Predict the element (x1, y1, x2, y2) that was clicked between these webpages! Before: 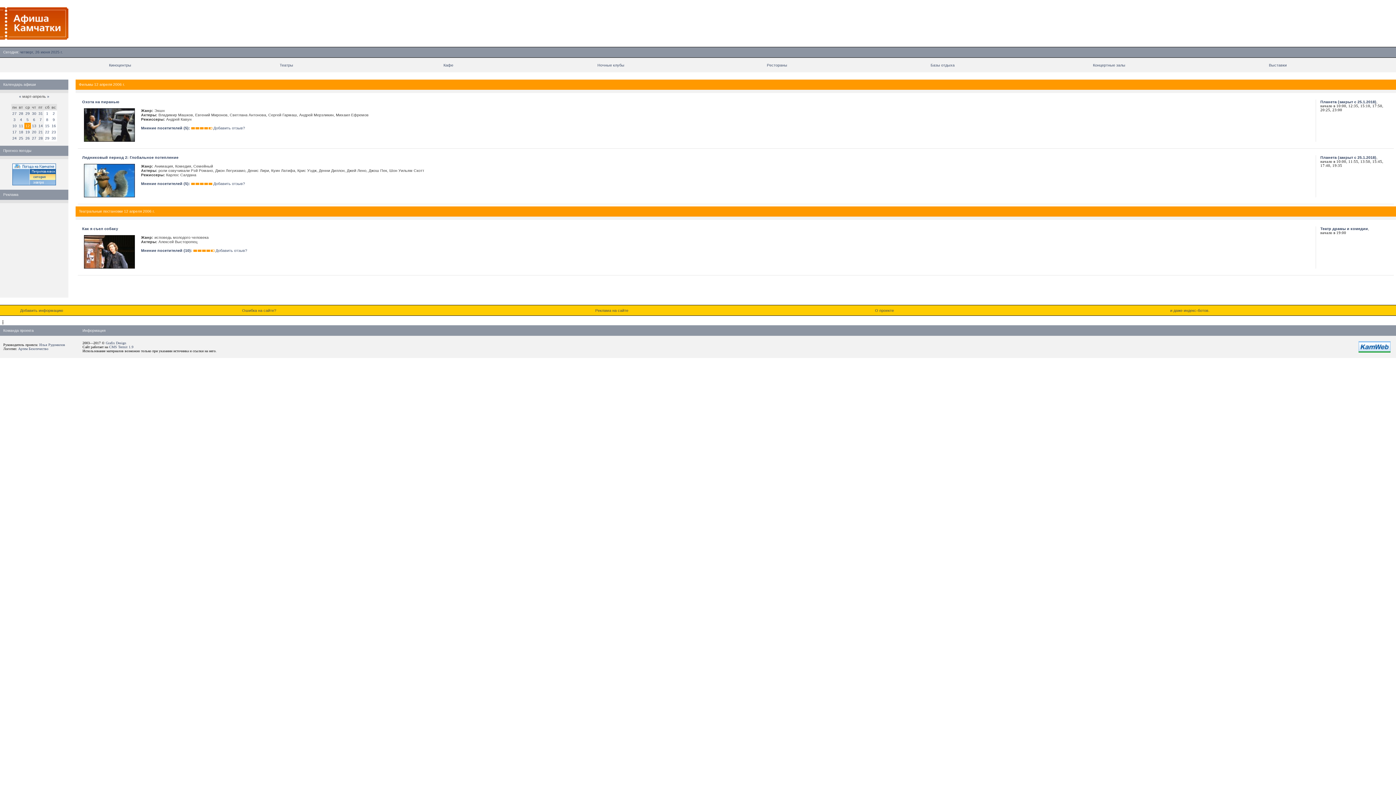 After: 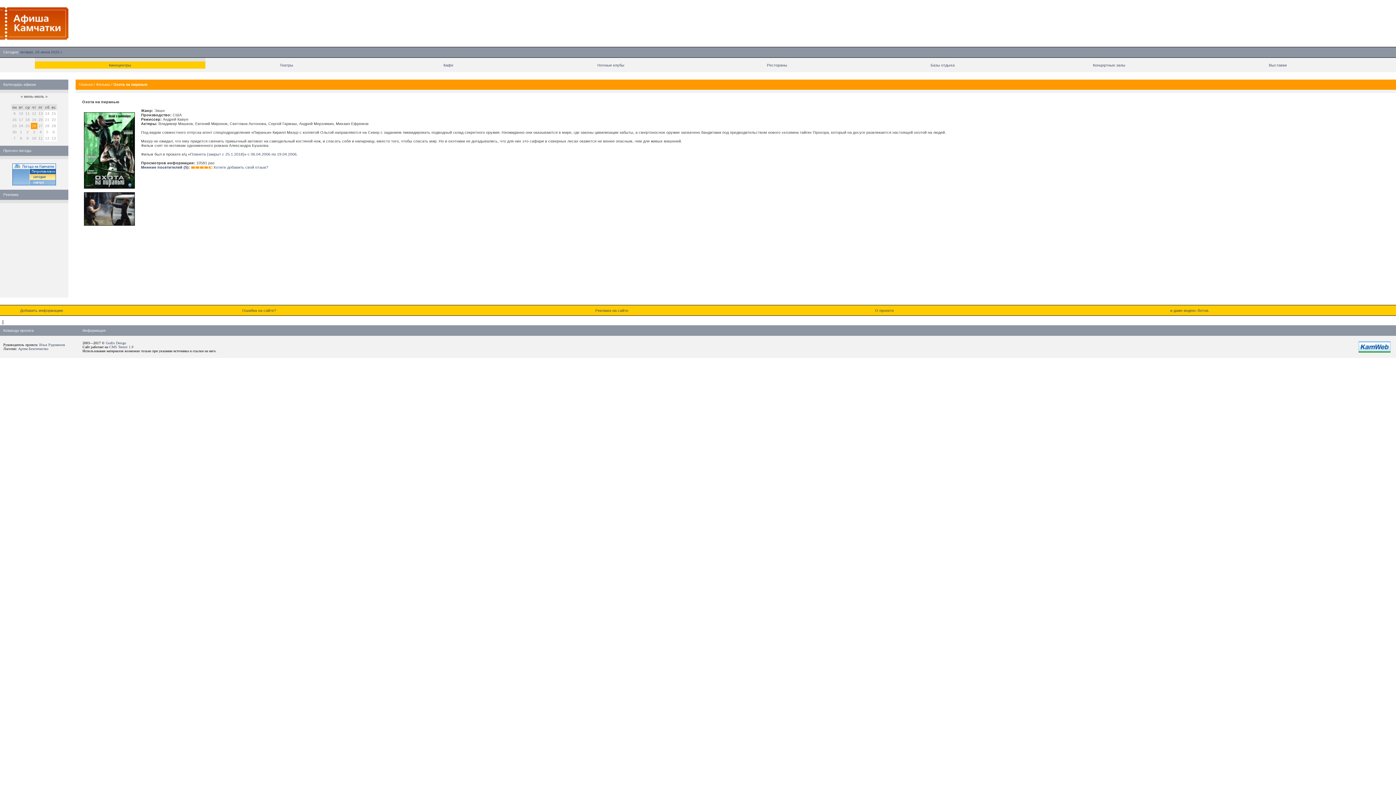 Action: label: Охота на пиранью bbox: (82, 99, 119, 104)